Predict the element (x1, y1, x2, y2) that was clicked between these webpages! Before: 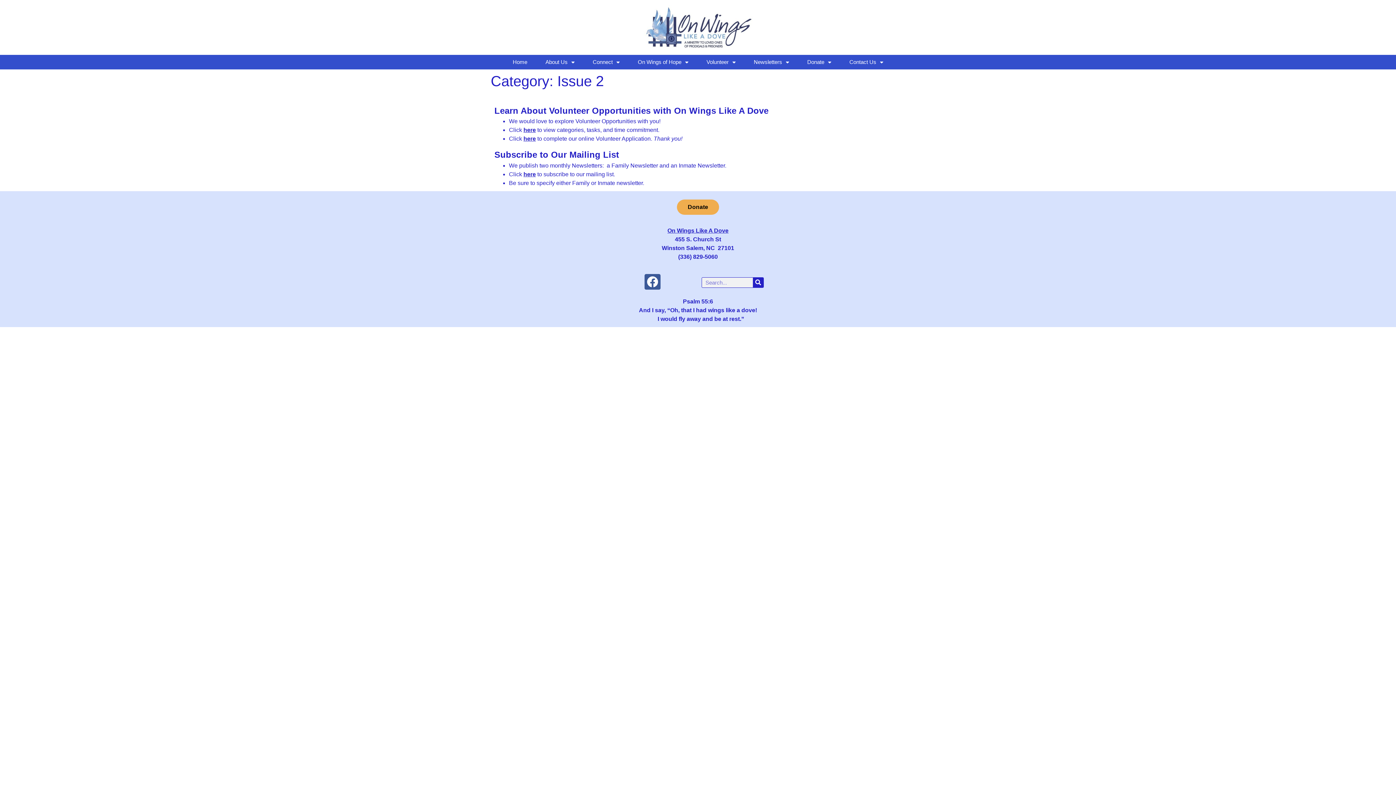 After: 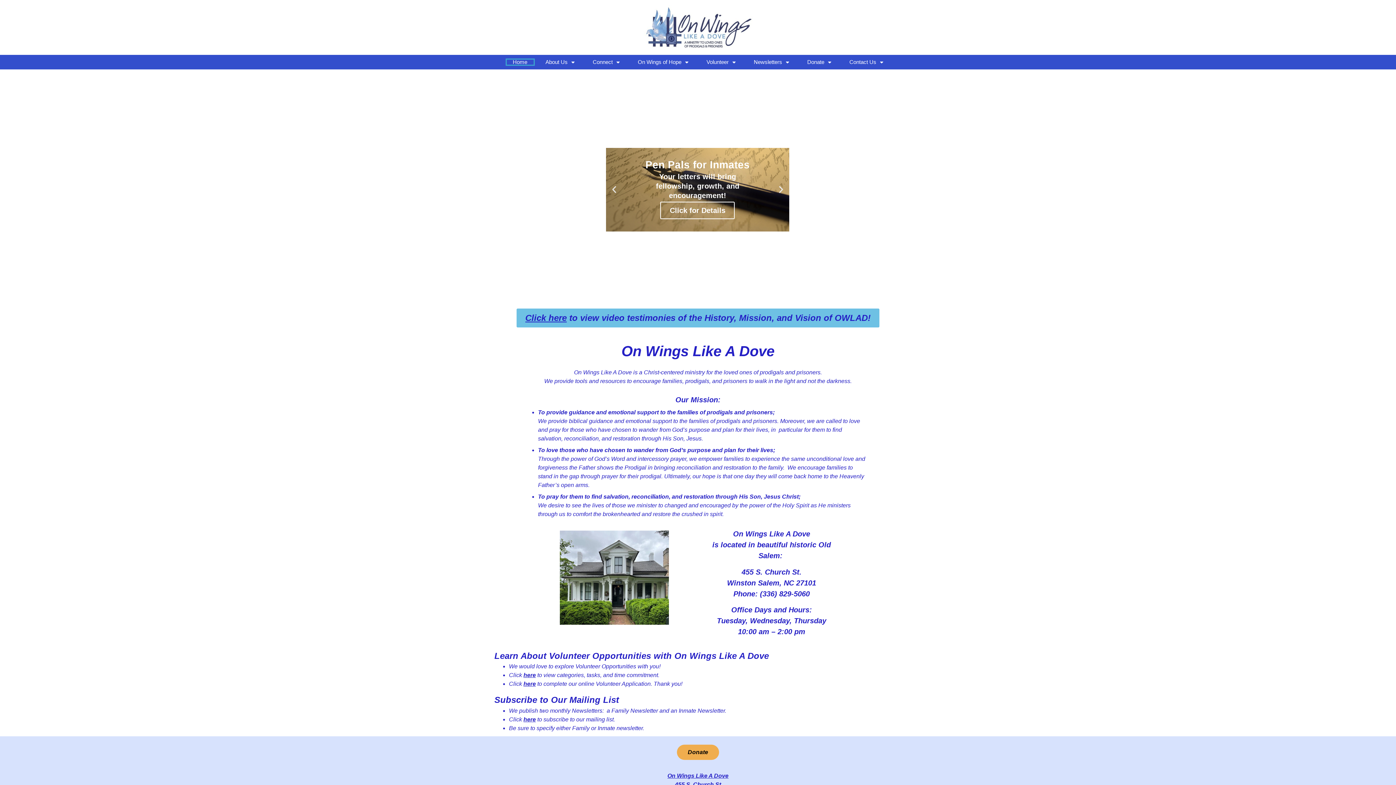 Action: bbox: (643, 3, 752, 51)